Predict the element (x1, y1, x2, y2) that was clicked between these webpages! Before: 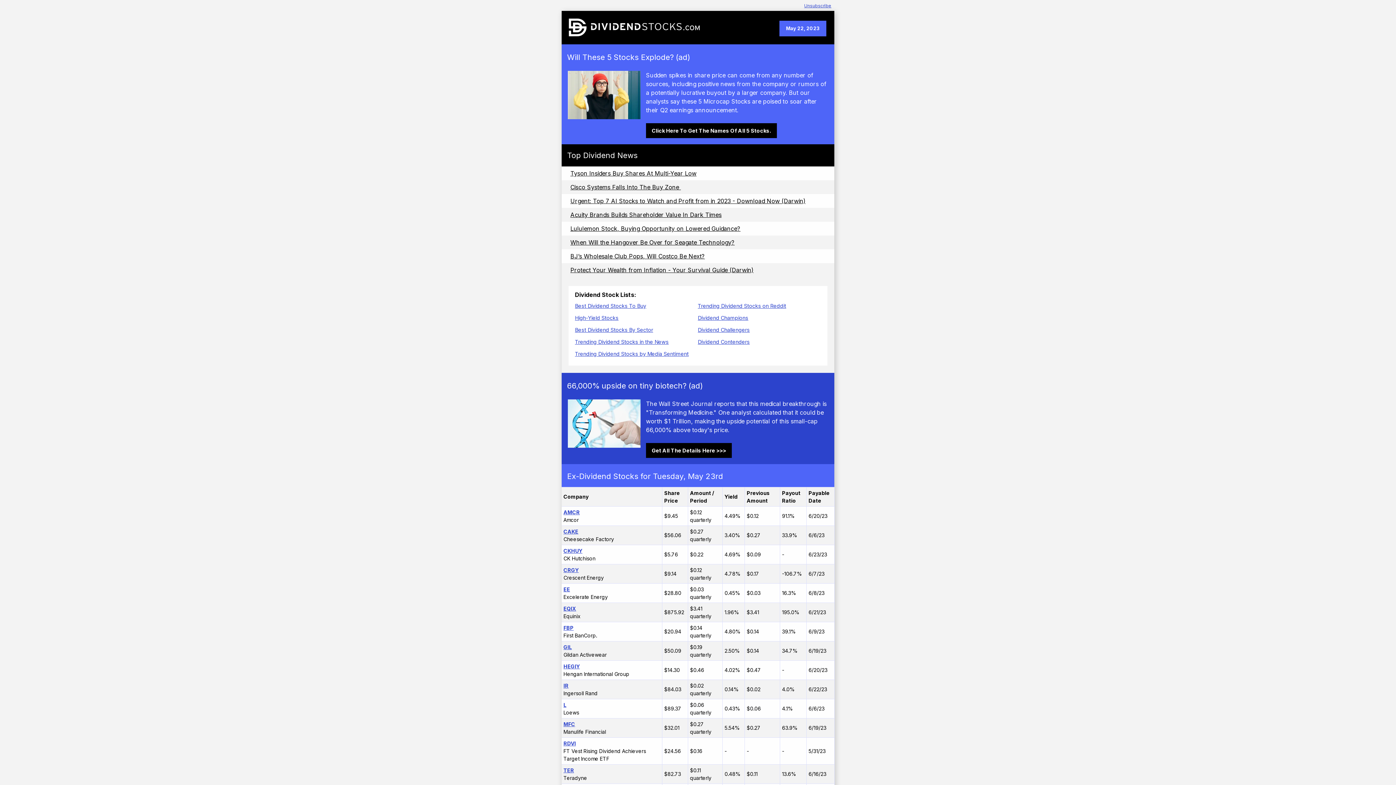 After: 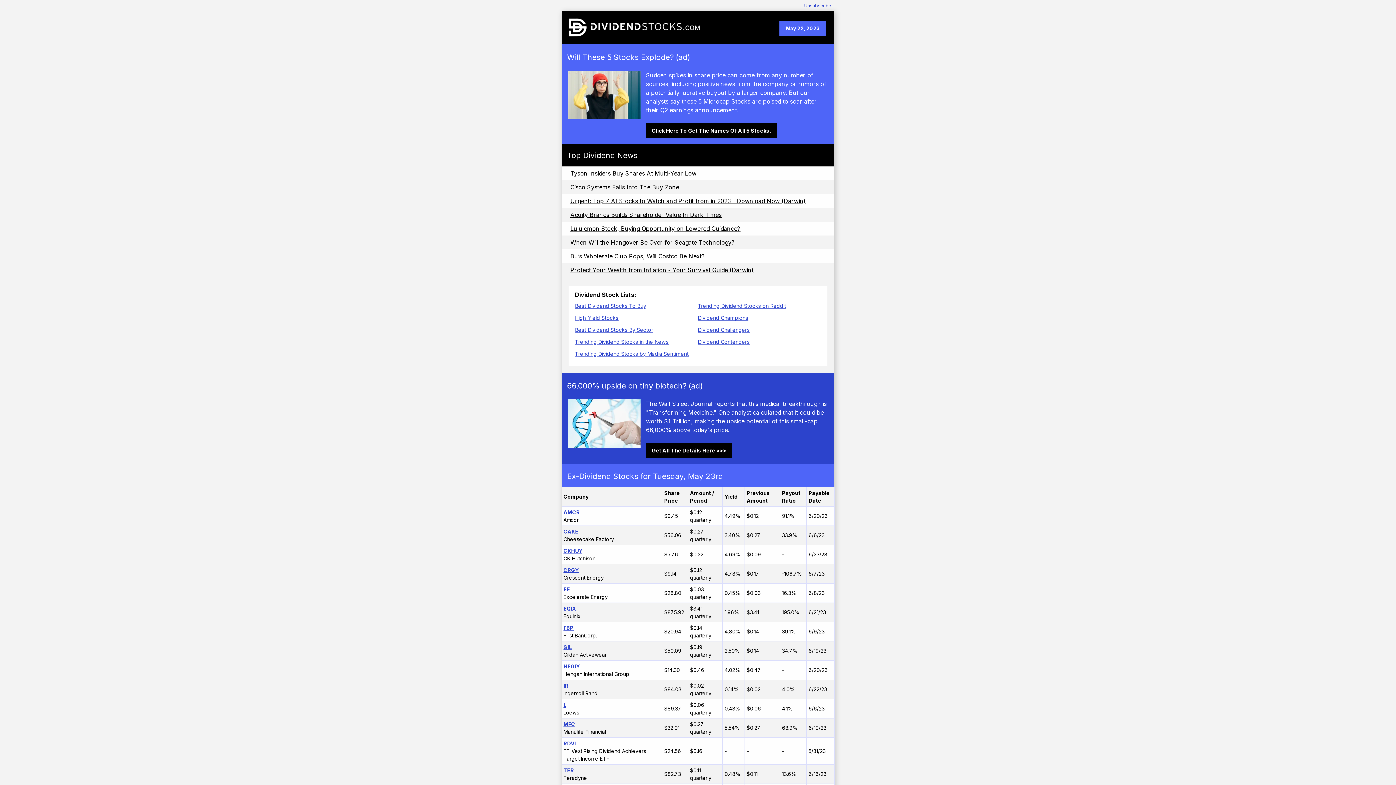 Action: label: Lululemon Stock, Buying Opportunity on Lowered Guidance? bbox: (570, 225, 740, 232)